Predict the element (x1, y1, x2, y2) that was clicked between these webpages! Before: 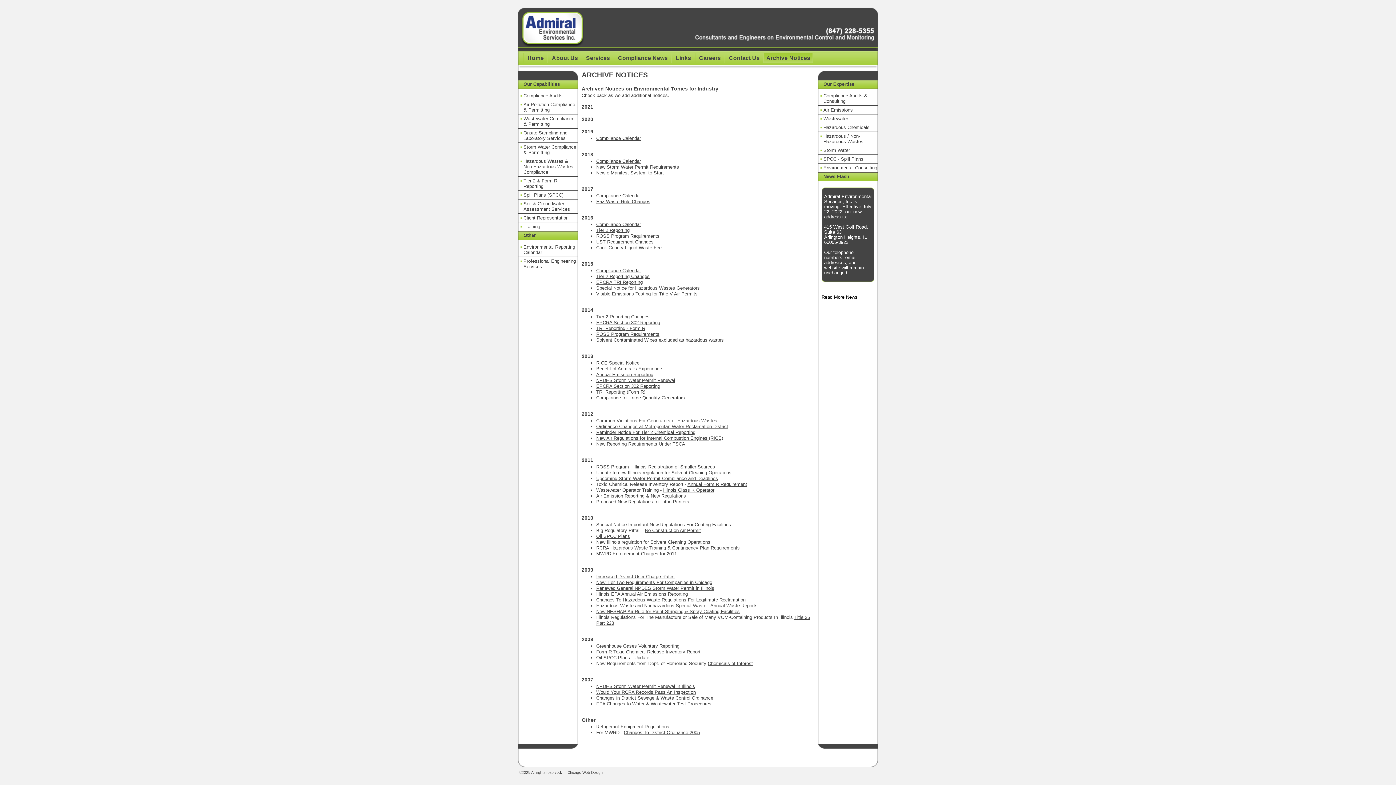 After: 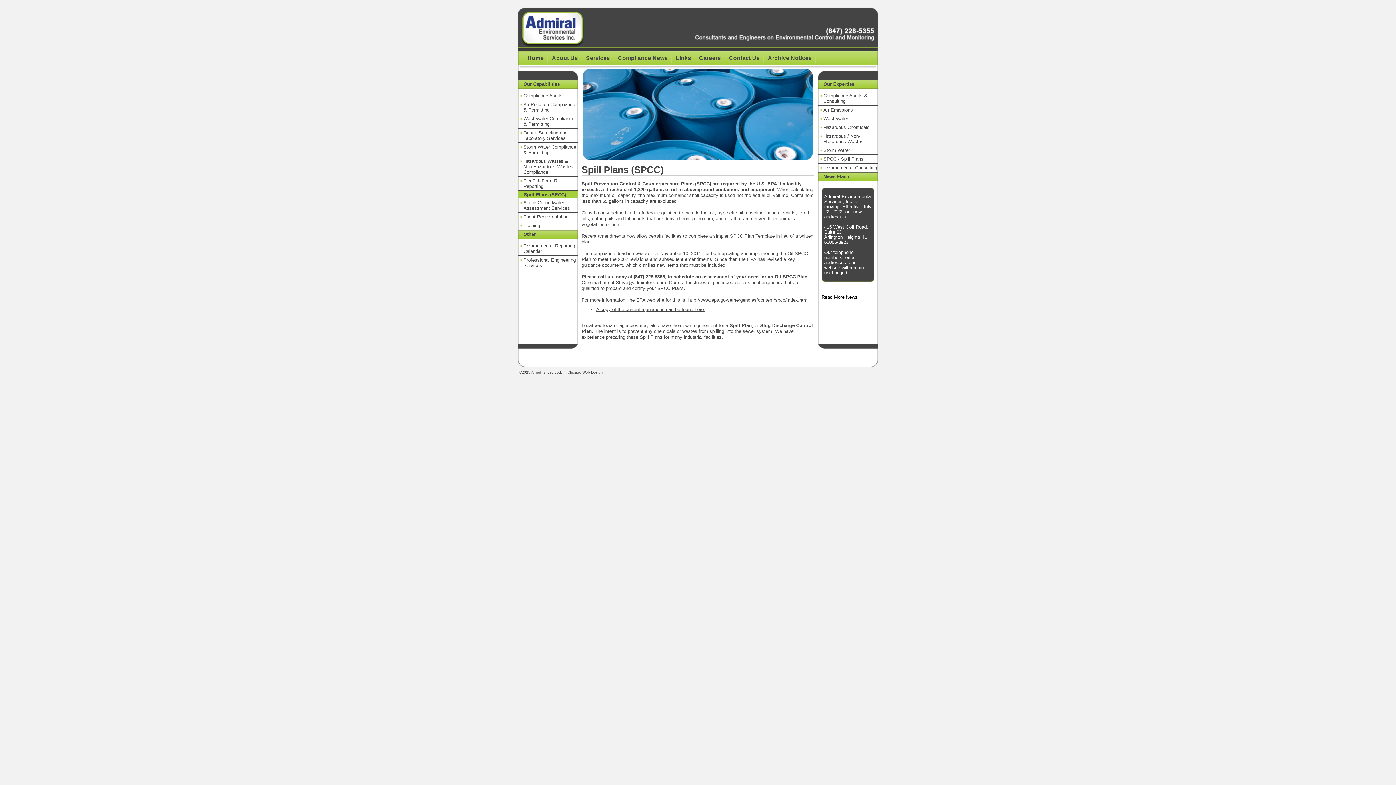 Action: bbox: (518, 190, 578, 199) label: Spill Plans (SPCC)